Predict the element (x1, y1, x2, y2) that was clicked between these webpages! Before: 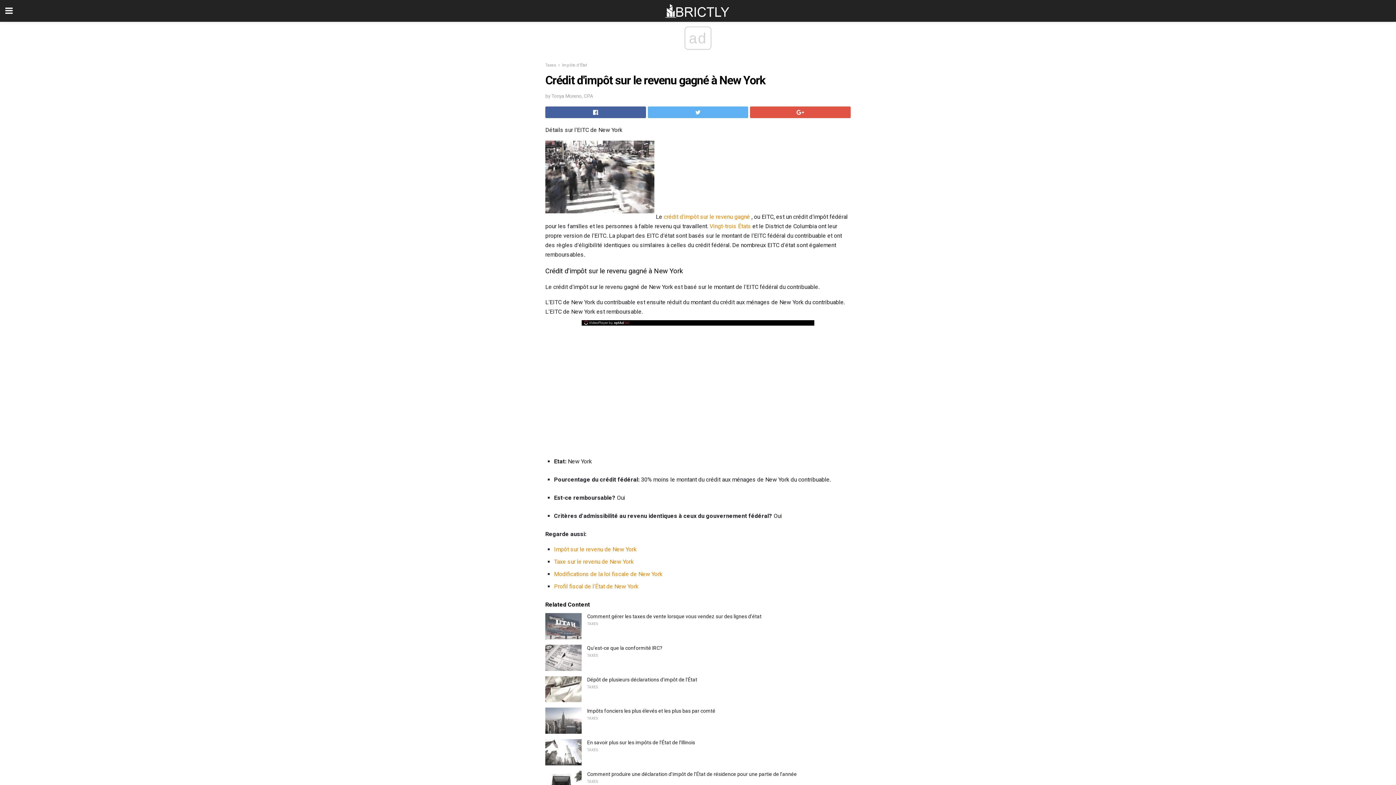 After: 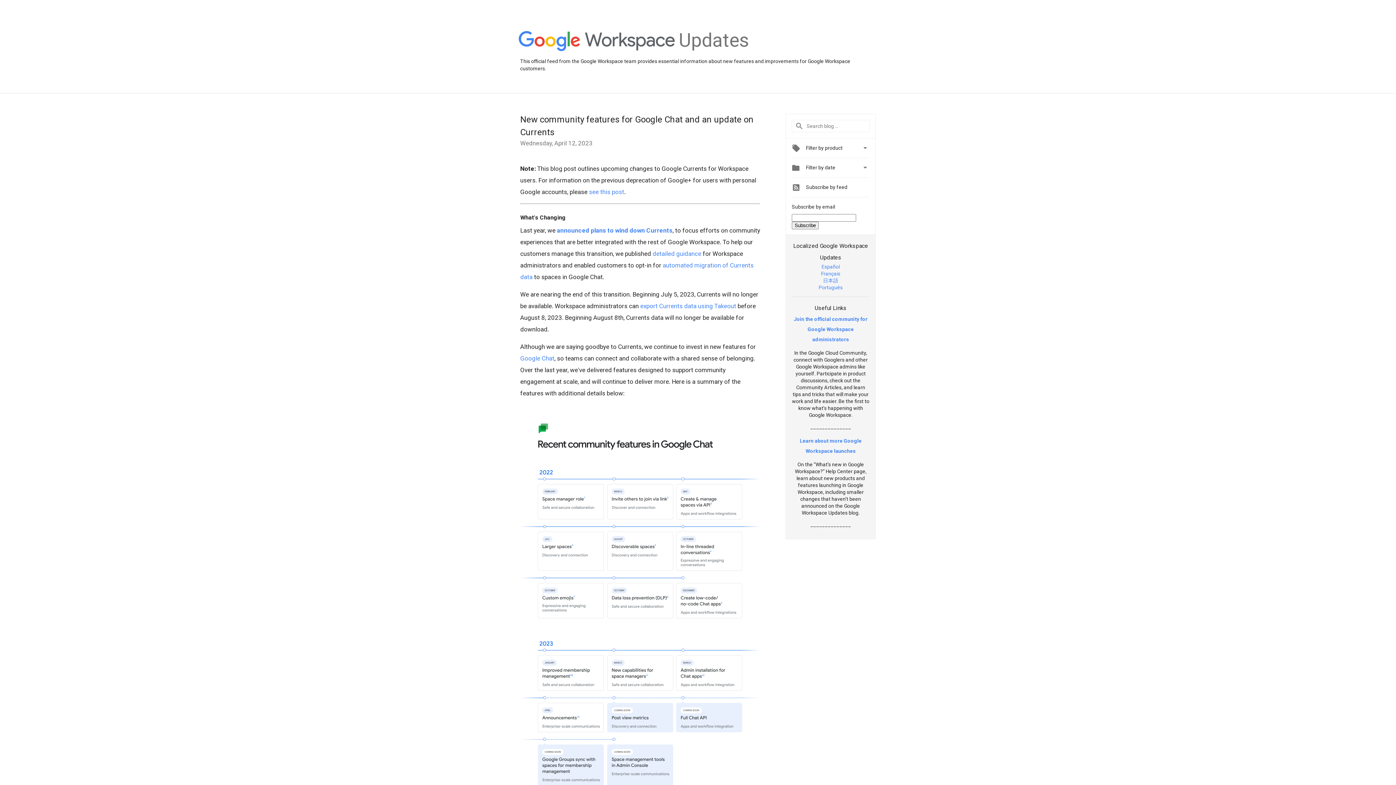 Action: bbox: (750, 106, 850, 118)